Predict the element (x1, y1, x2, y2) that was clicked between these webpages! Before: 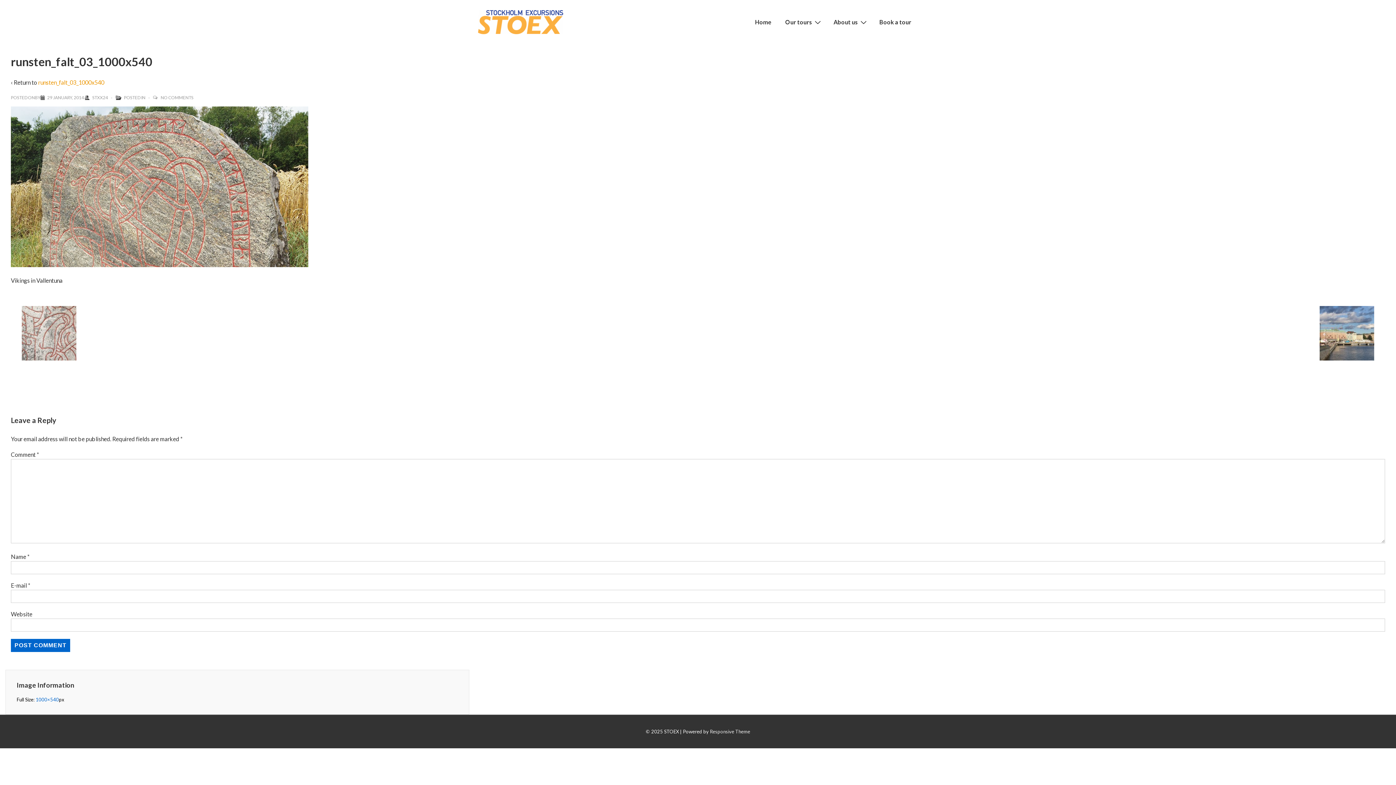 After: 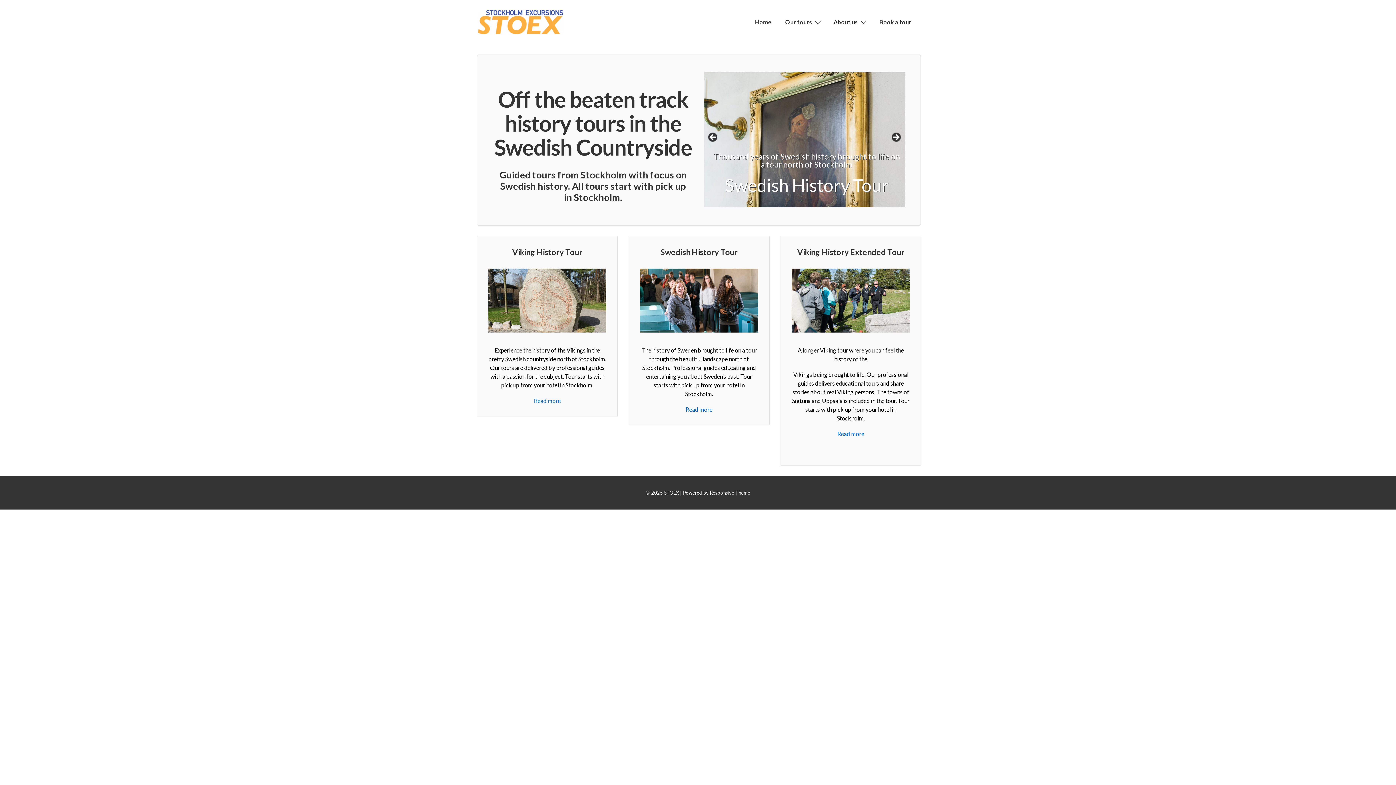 Action: bbox: (478, 10, 563, 34)